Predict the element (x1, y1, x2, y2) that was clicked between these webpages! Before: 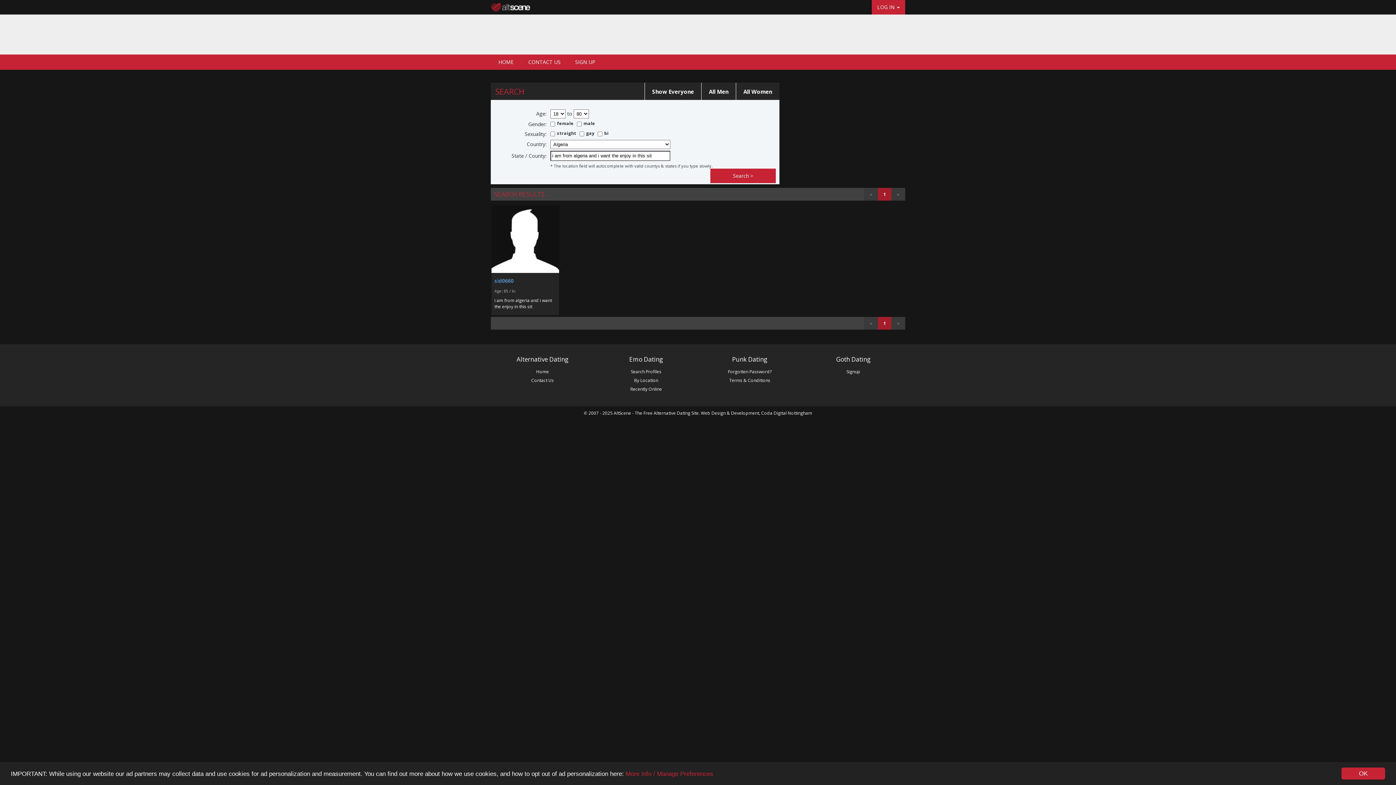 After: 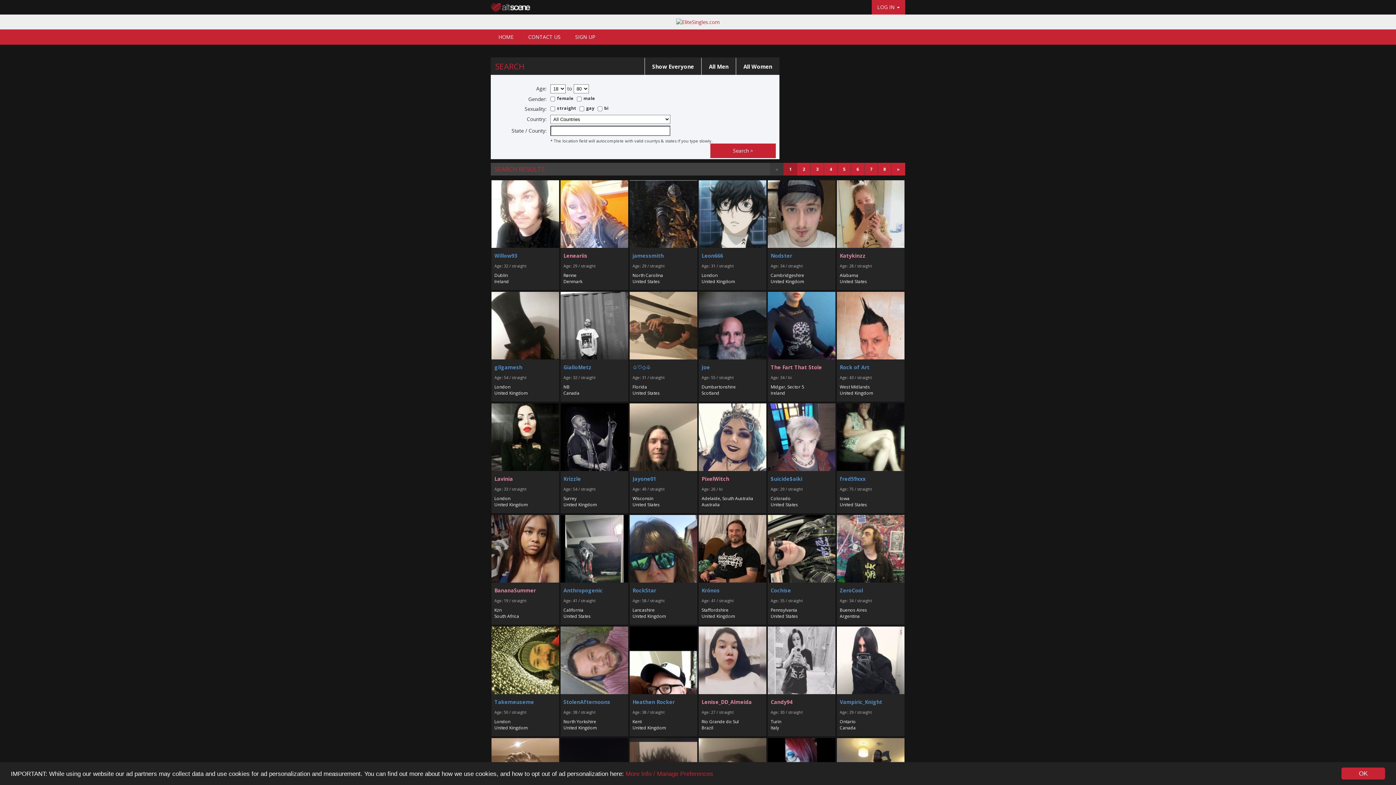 Action: bbox: (594, 367, 698, 376) label: Search Profiles